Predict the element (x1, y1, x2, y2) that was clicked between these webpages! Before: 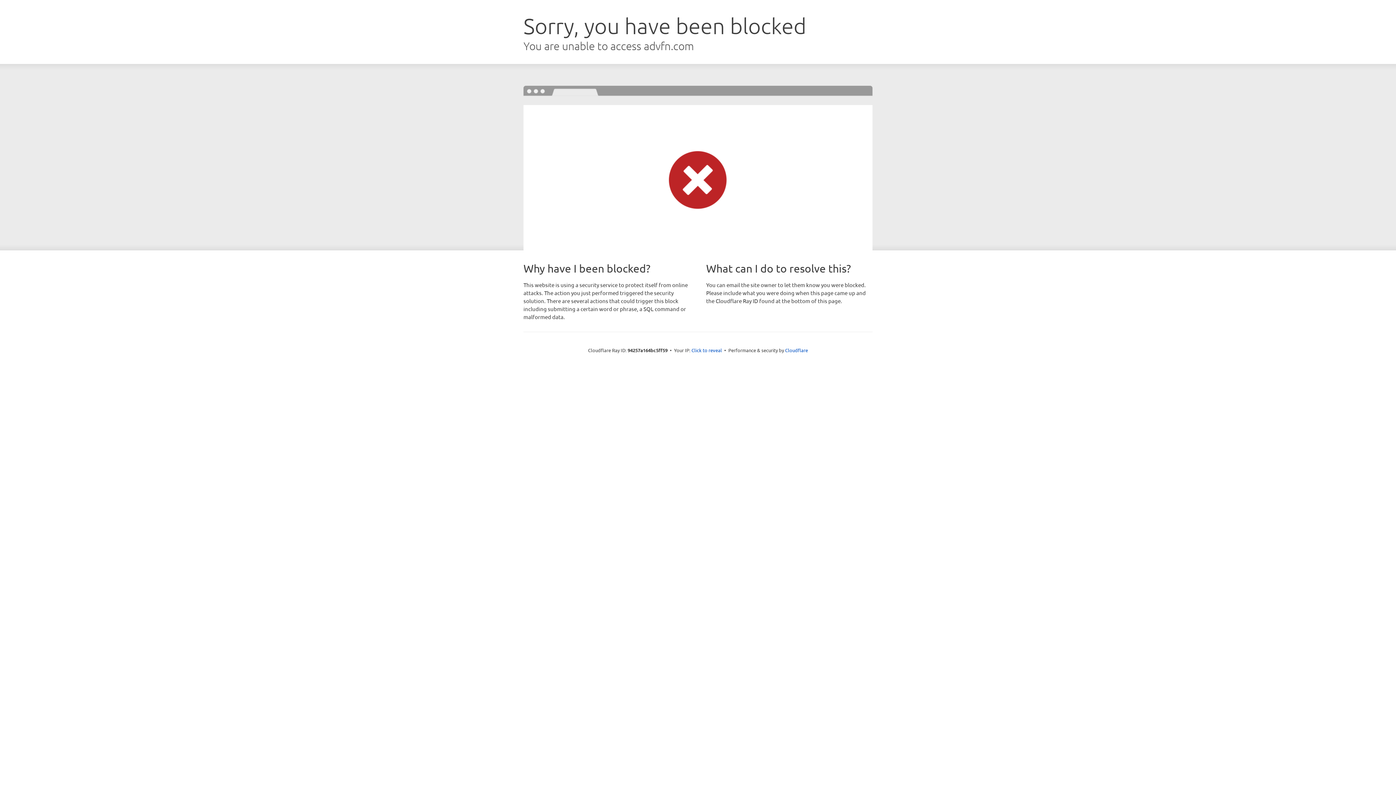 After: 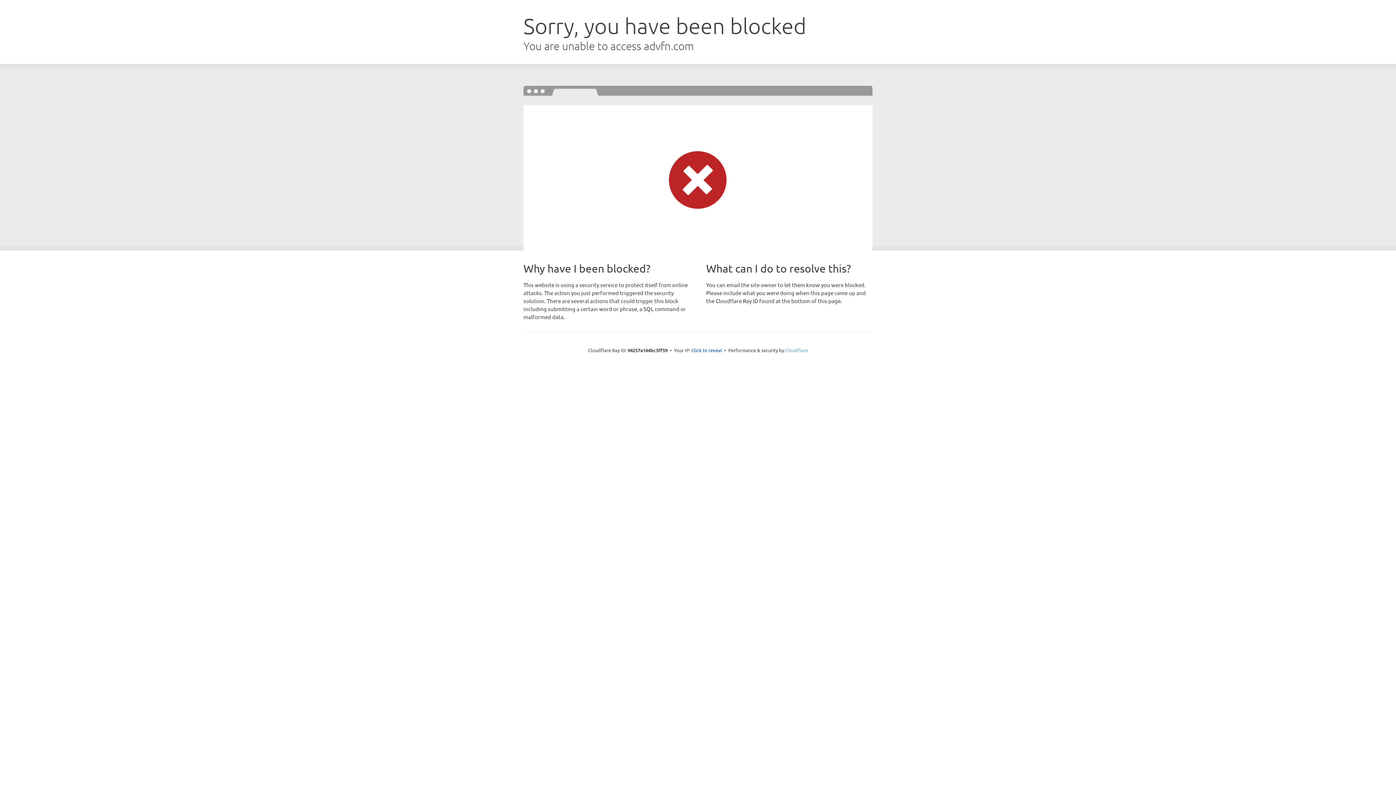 Action: label: Cloudflare bbox: (785, 347, 808, 353)